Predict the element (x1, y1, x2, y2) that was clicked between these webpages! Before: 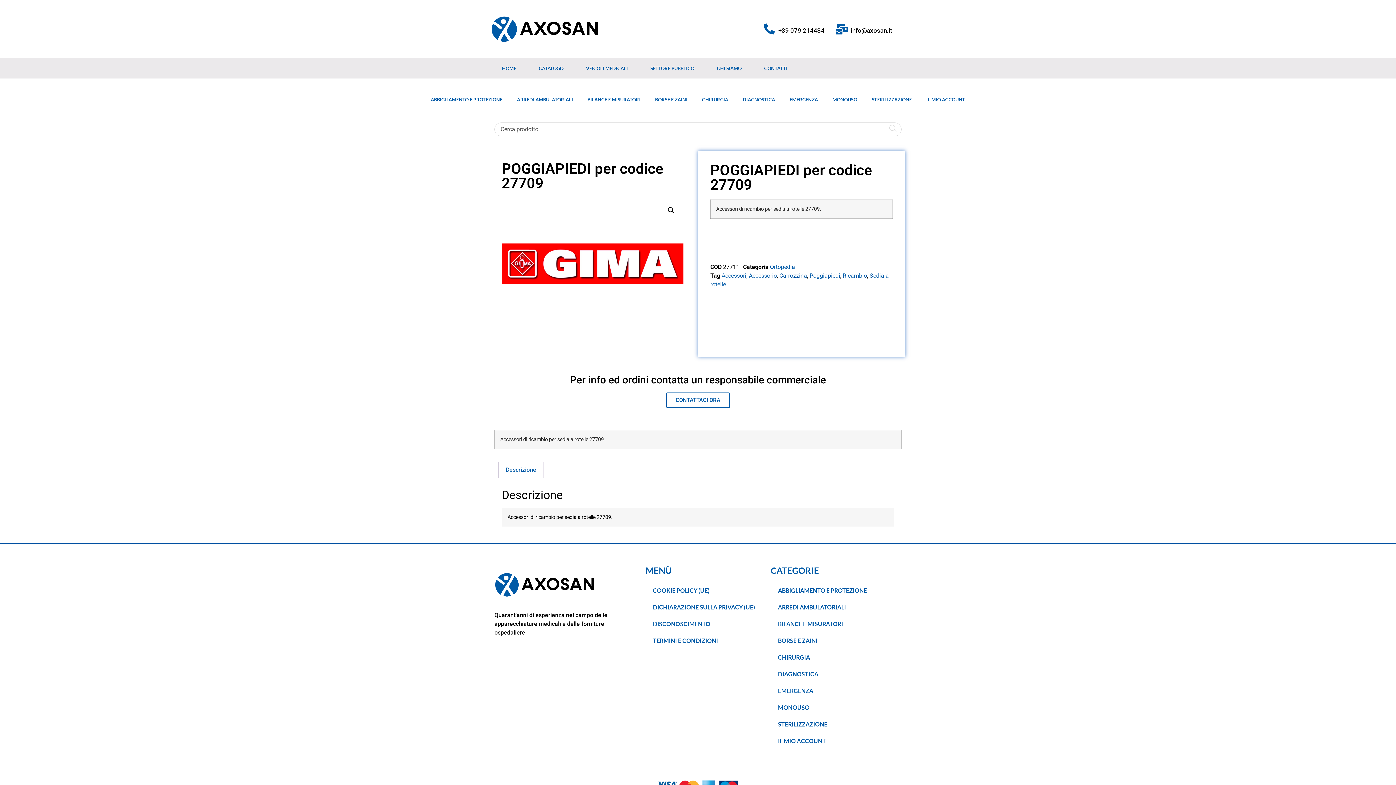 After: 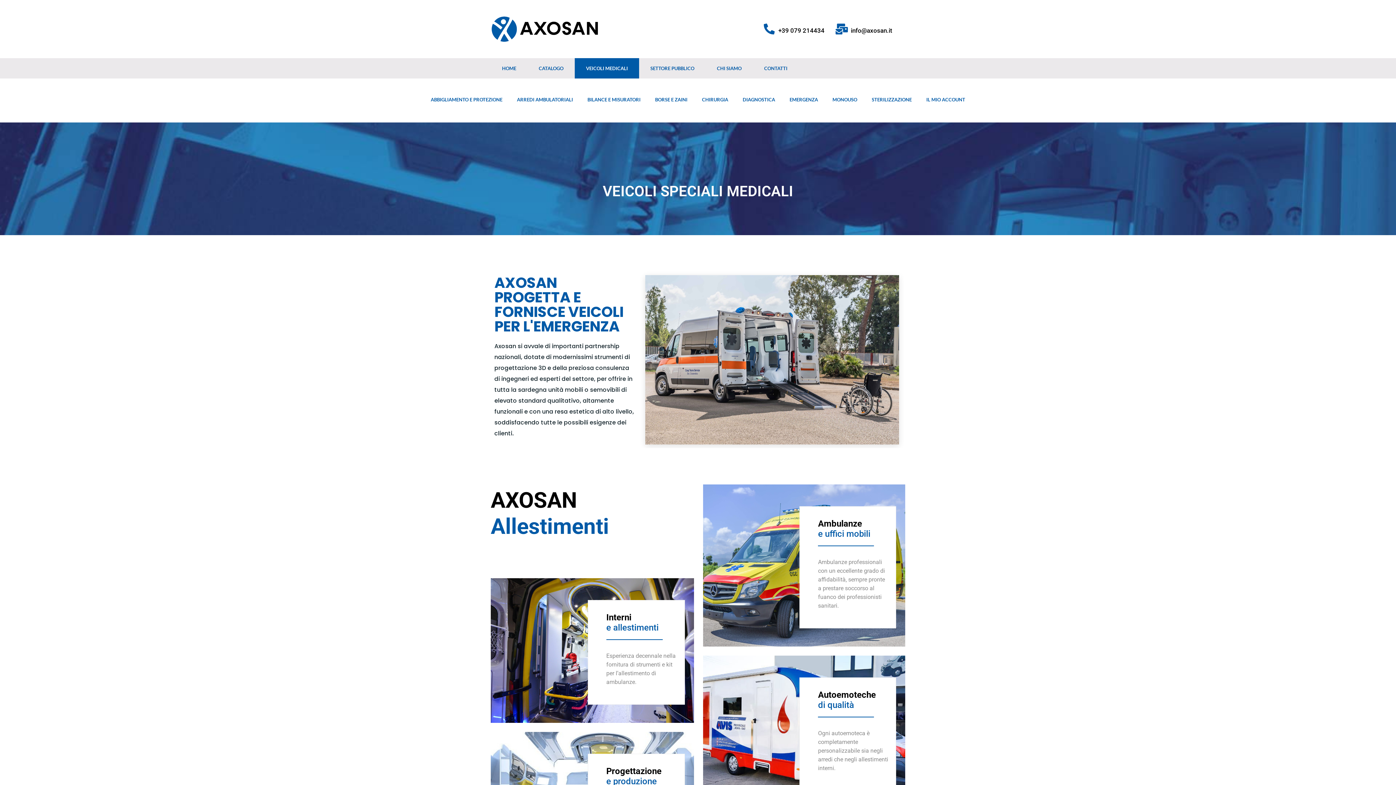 Action: label: VEICOLI MEDICALI bbox: (574, 58, 639, 78)